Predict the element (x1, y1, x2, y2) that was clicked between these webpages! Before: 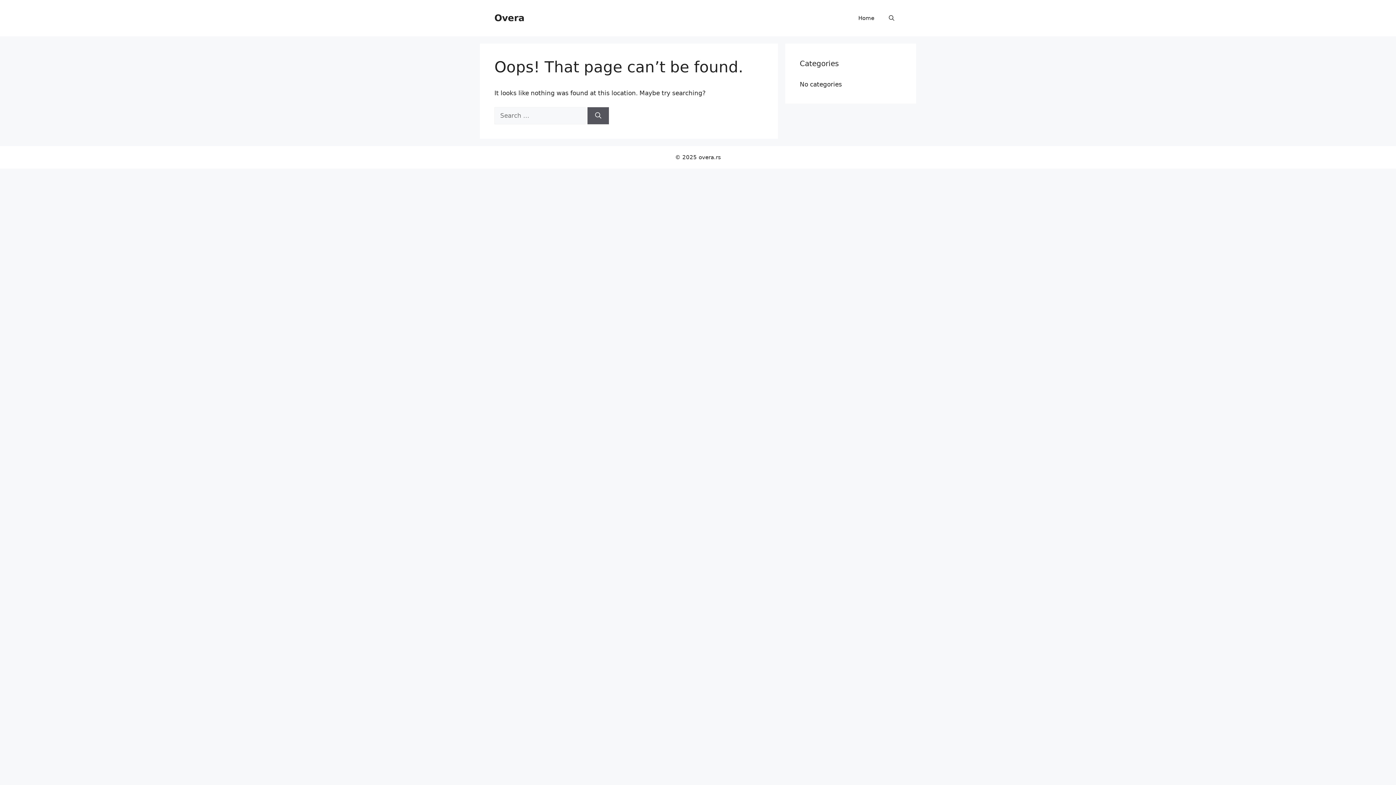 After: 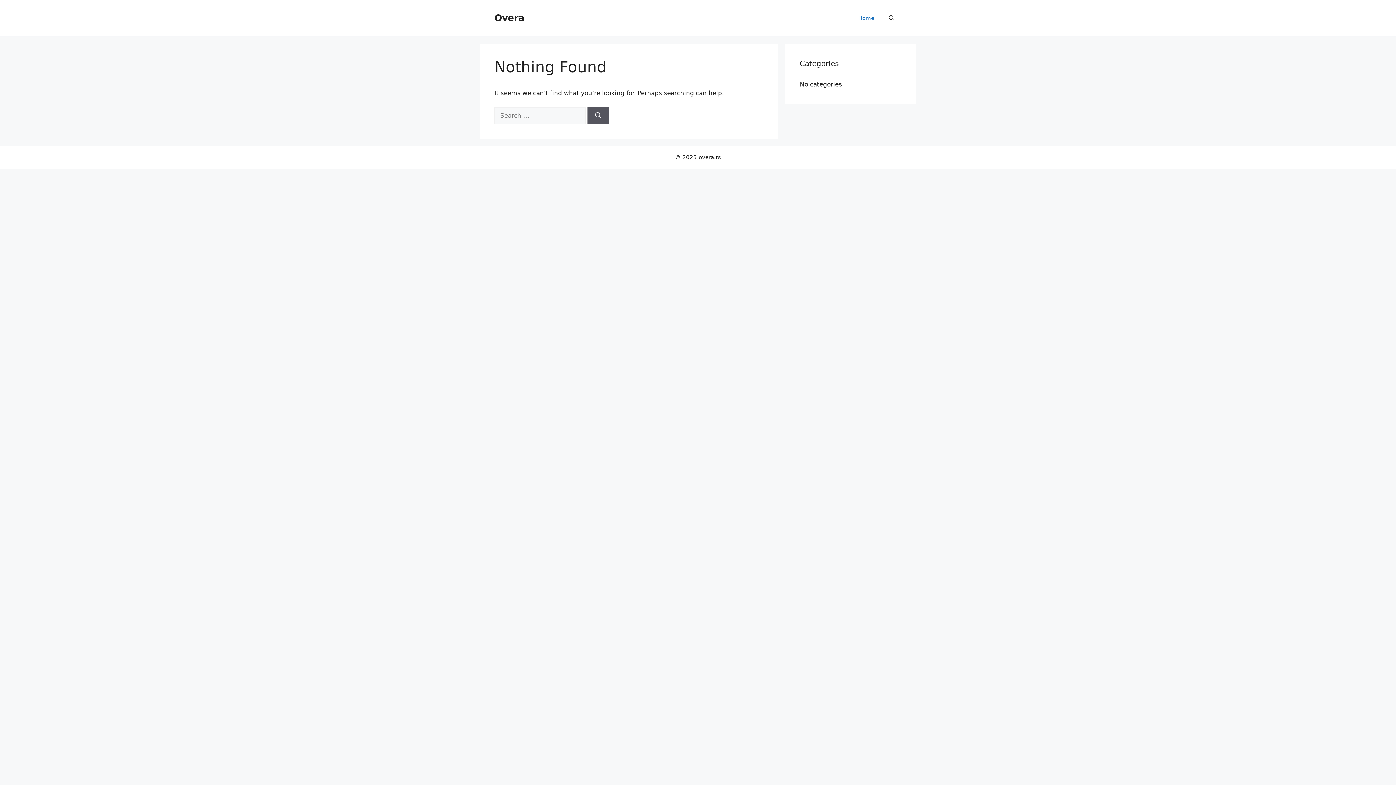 Action: label: Home bbox: (851, 7, 881, 29)